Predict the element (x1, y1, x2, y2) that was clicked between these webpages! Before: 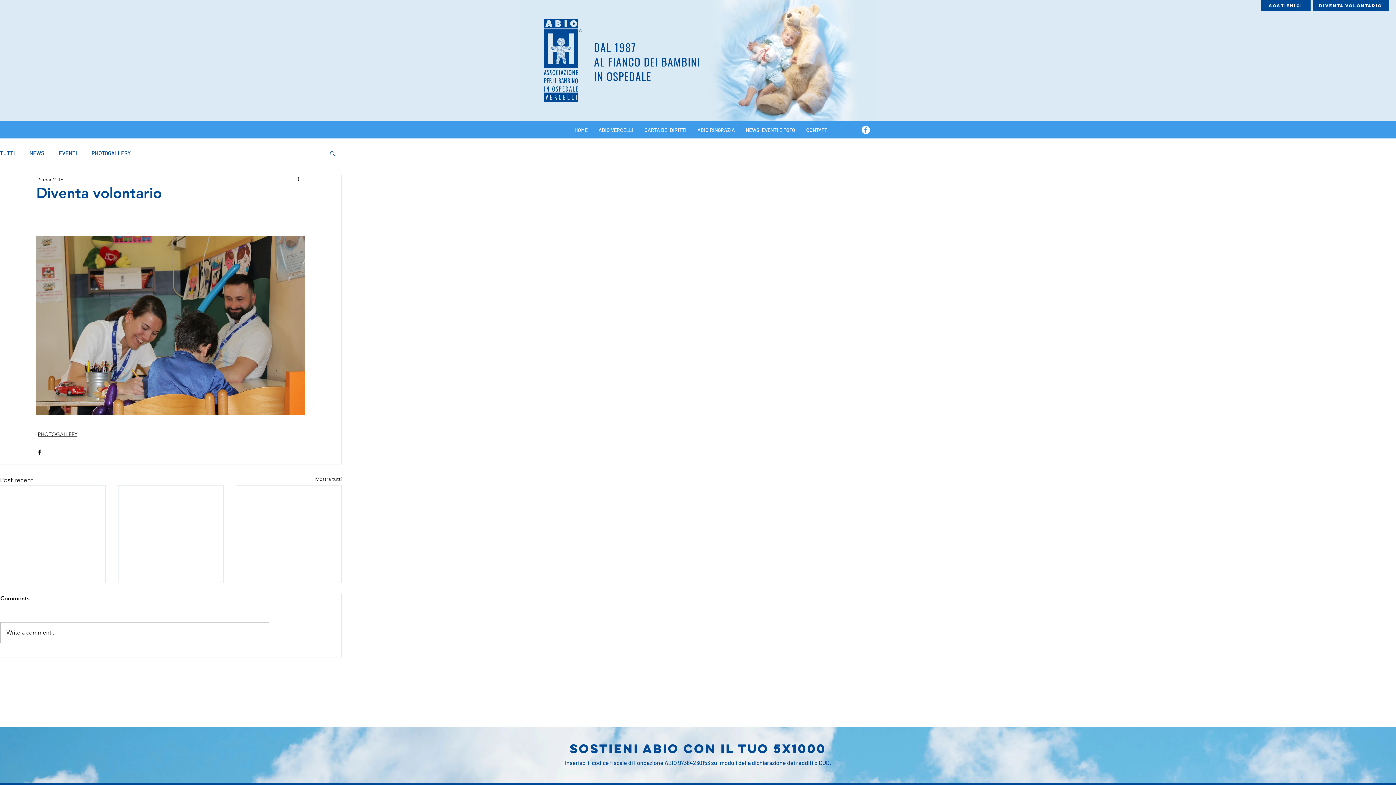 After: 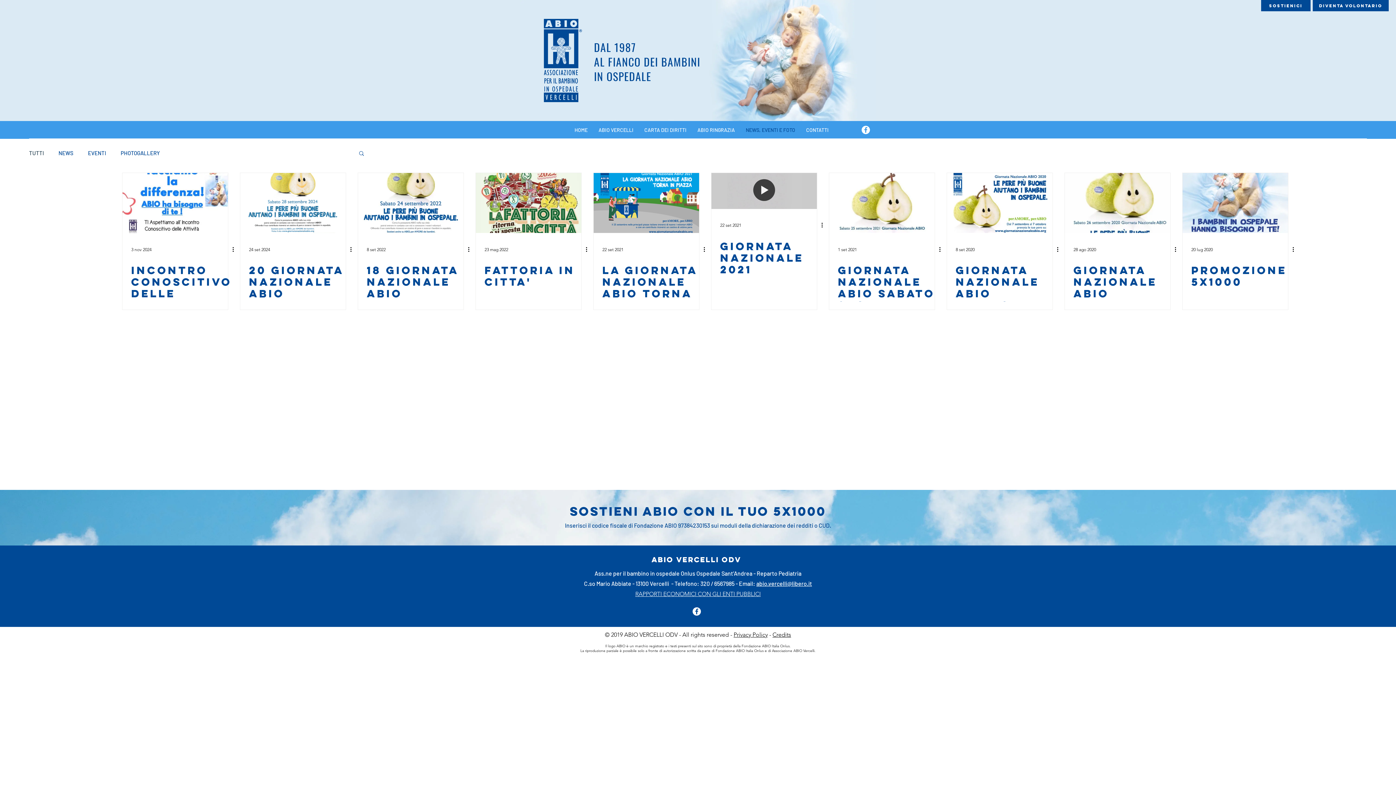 Action: label: Mostra tutti bbox: (315, 475, 341, 485)